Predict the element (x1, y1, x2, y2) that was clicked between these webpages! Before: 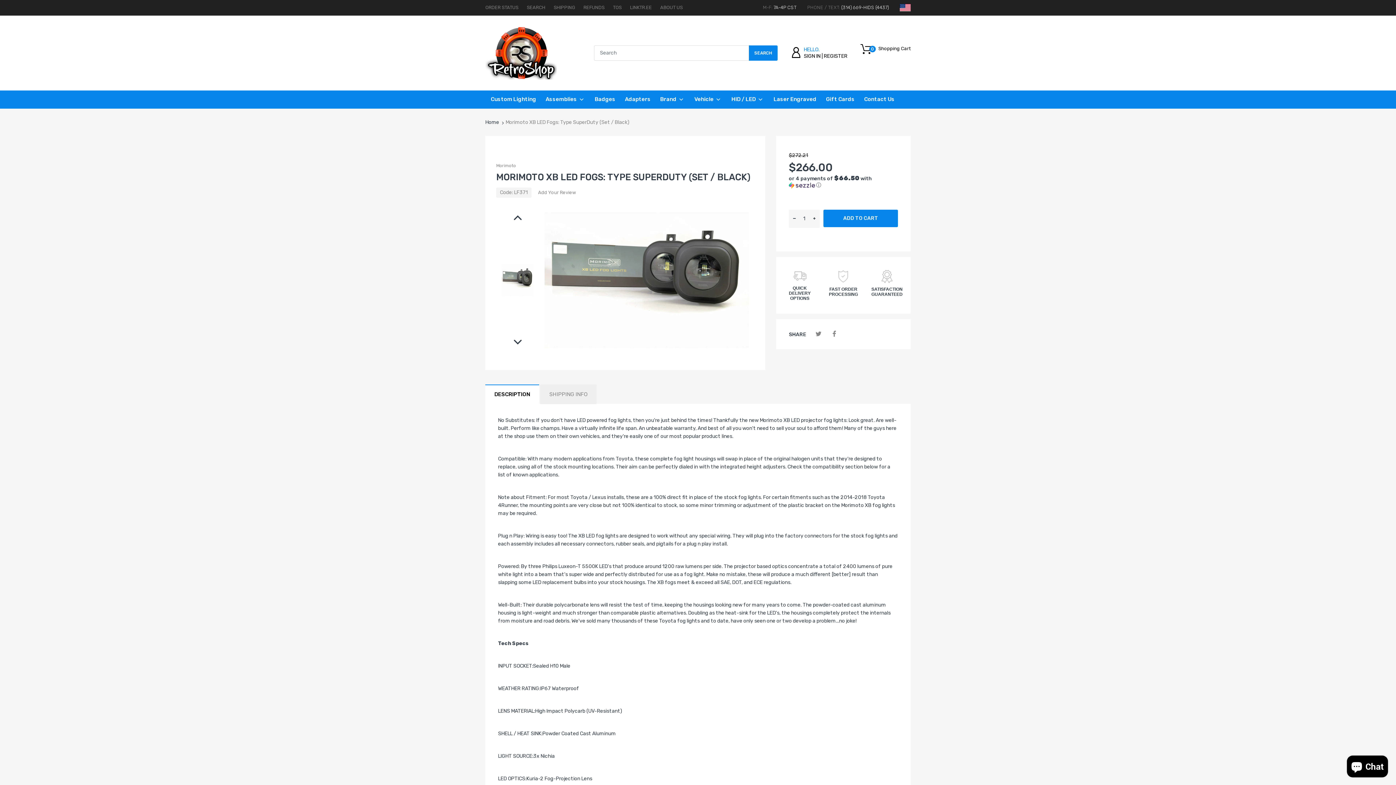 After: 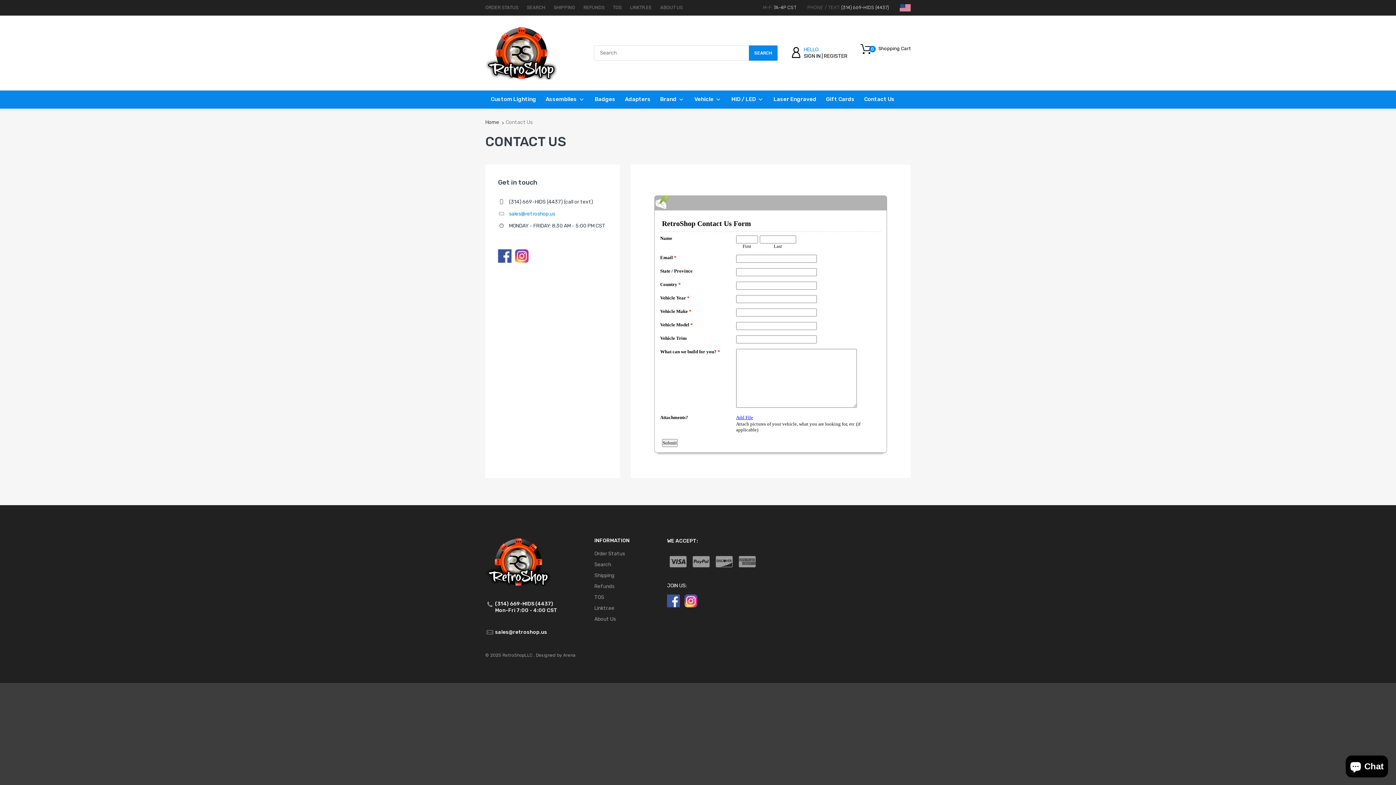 Action: bbox: (864, 90, 894, 108) label: Contact Us